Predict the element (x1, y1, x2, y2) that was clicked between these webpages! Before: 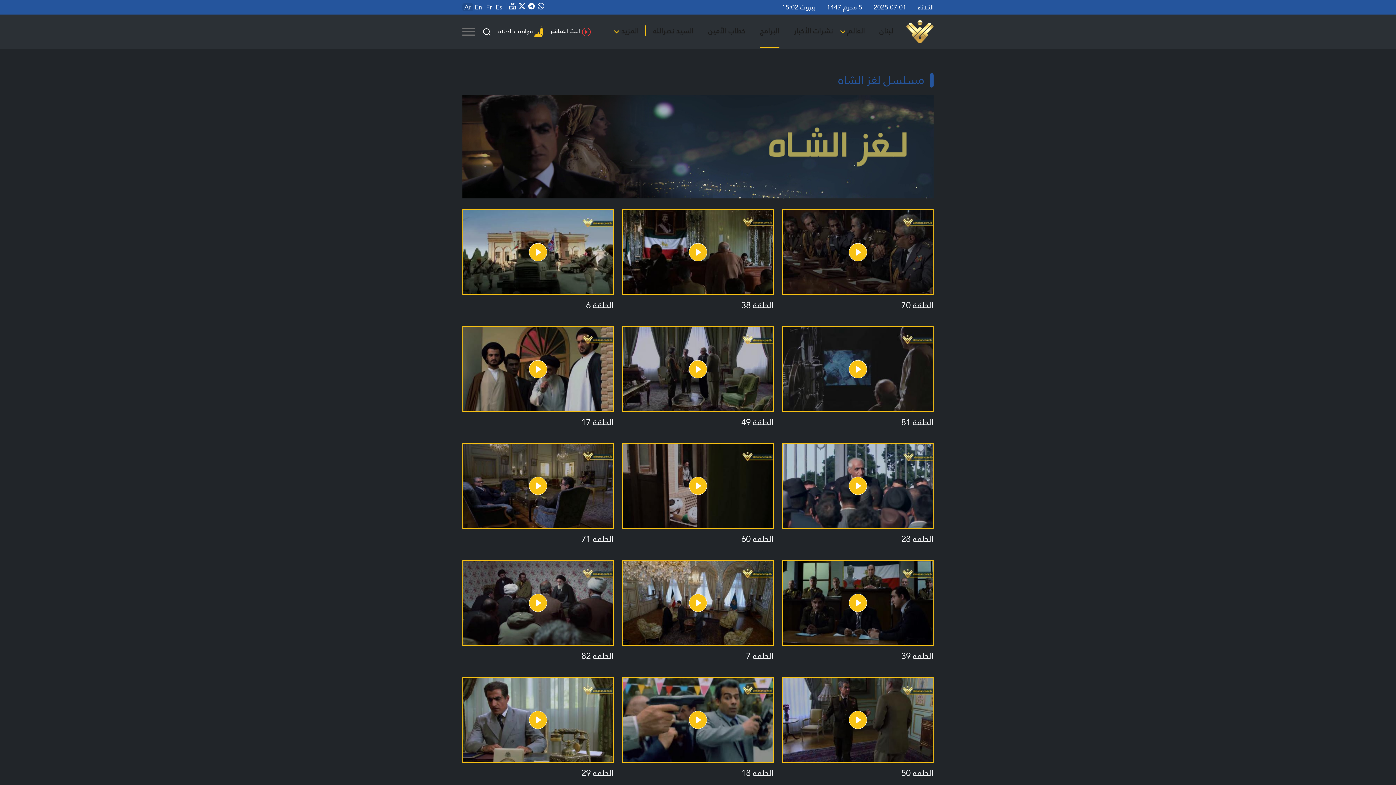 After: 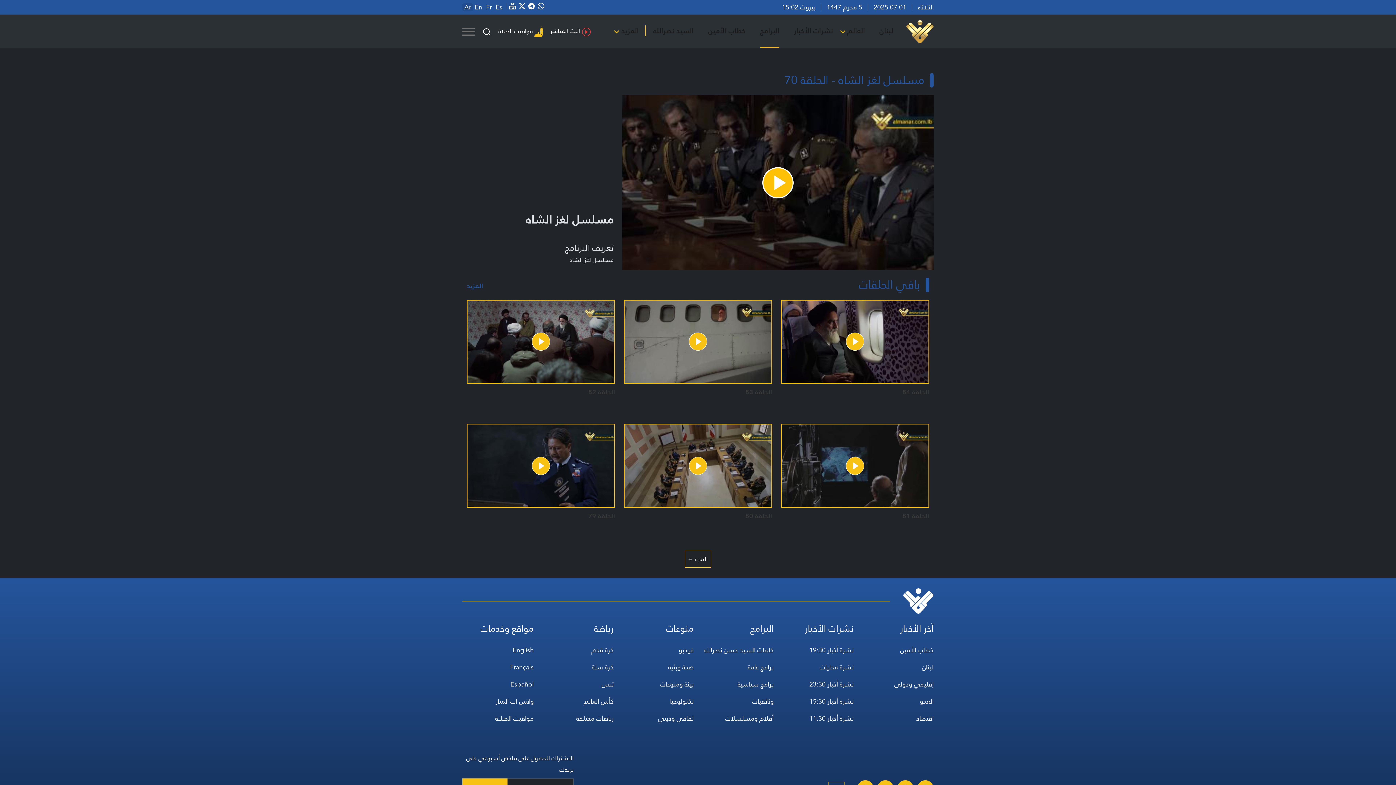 Action: bbox: (782, 209, 933, 311) label: الحلقة 70